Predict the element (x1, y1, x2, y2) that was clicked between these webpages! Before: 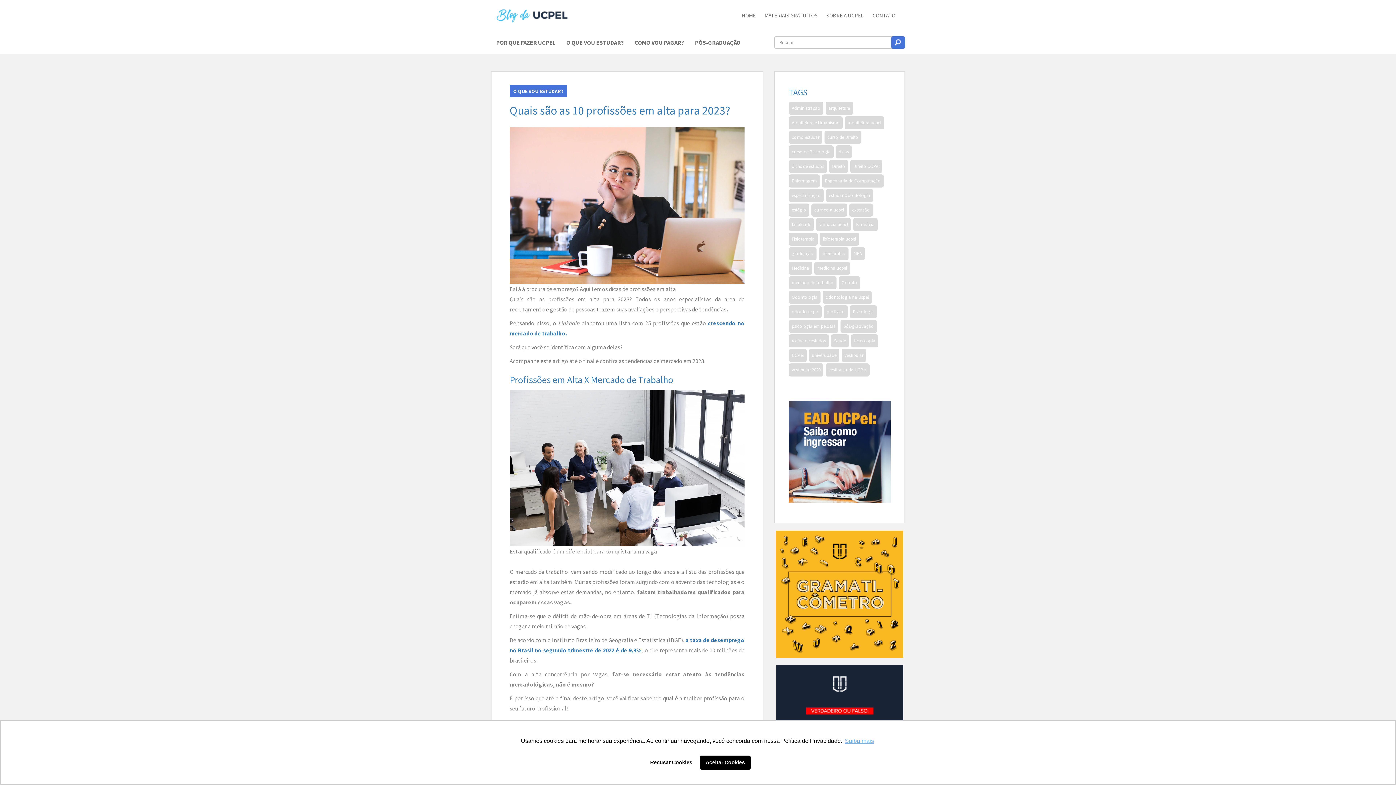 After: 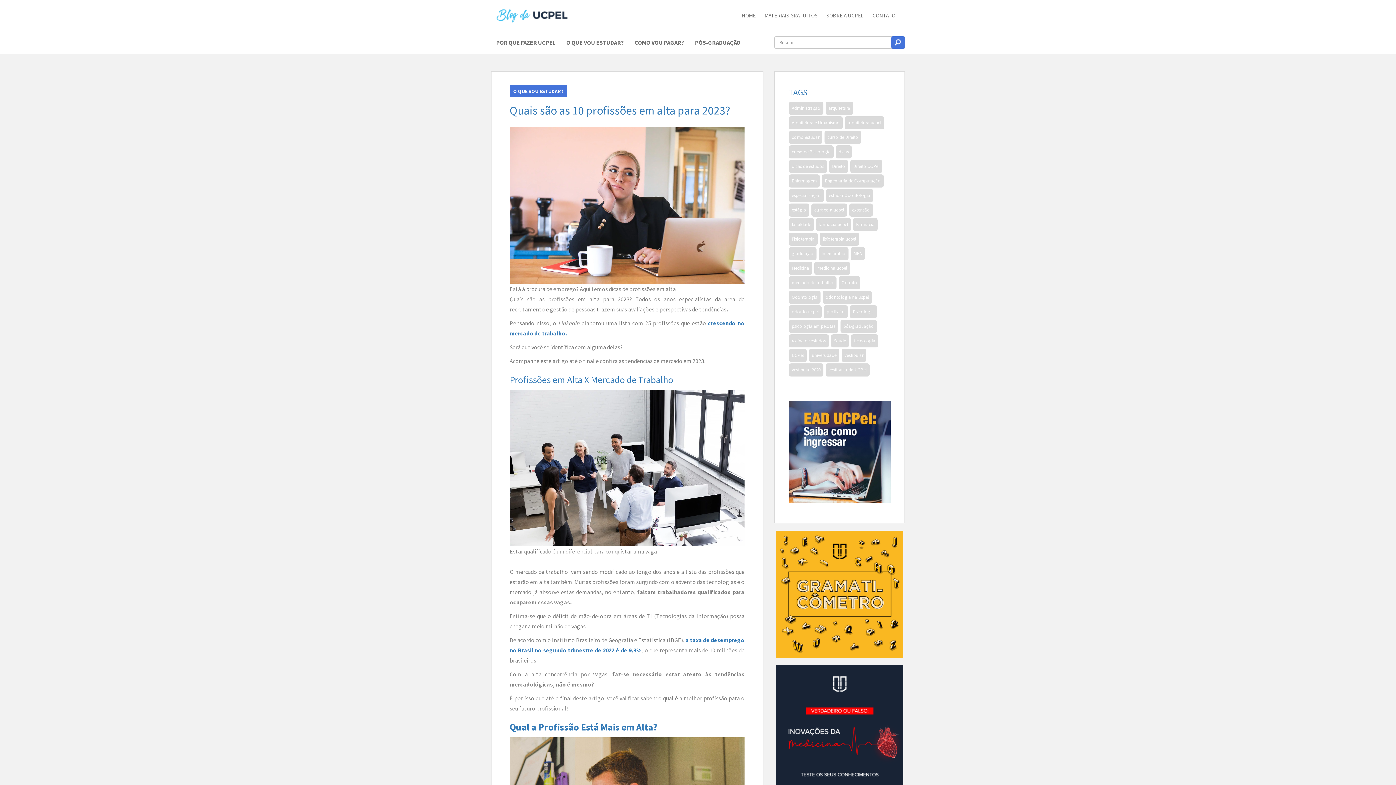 Action: bbox: (700, 755, 750, 770) label: allow cookies